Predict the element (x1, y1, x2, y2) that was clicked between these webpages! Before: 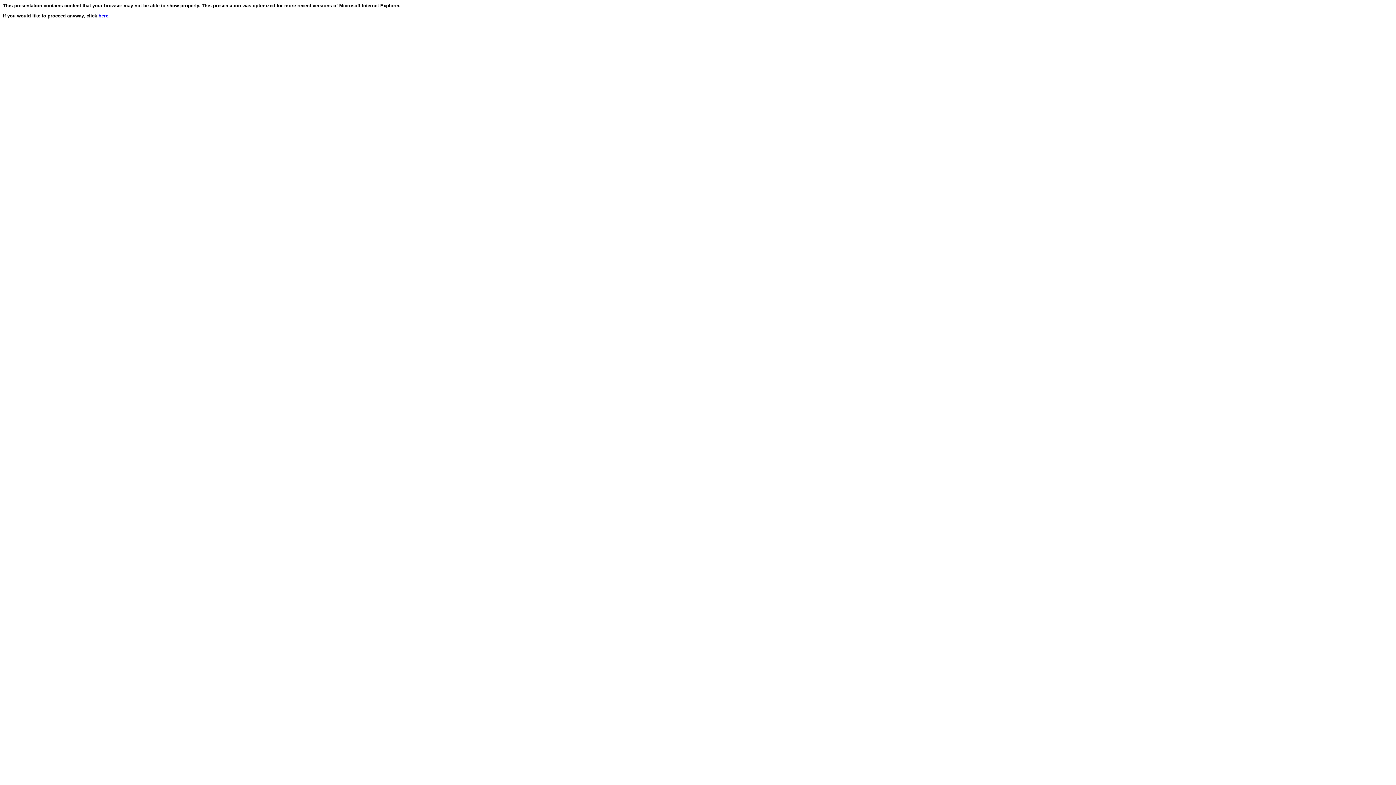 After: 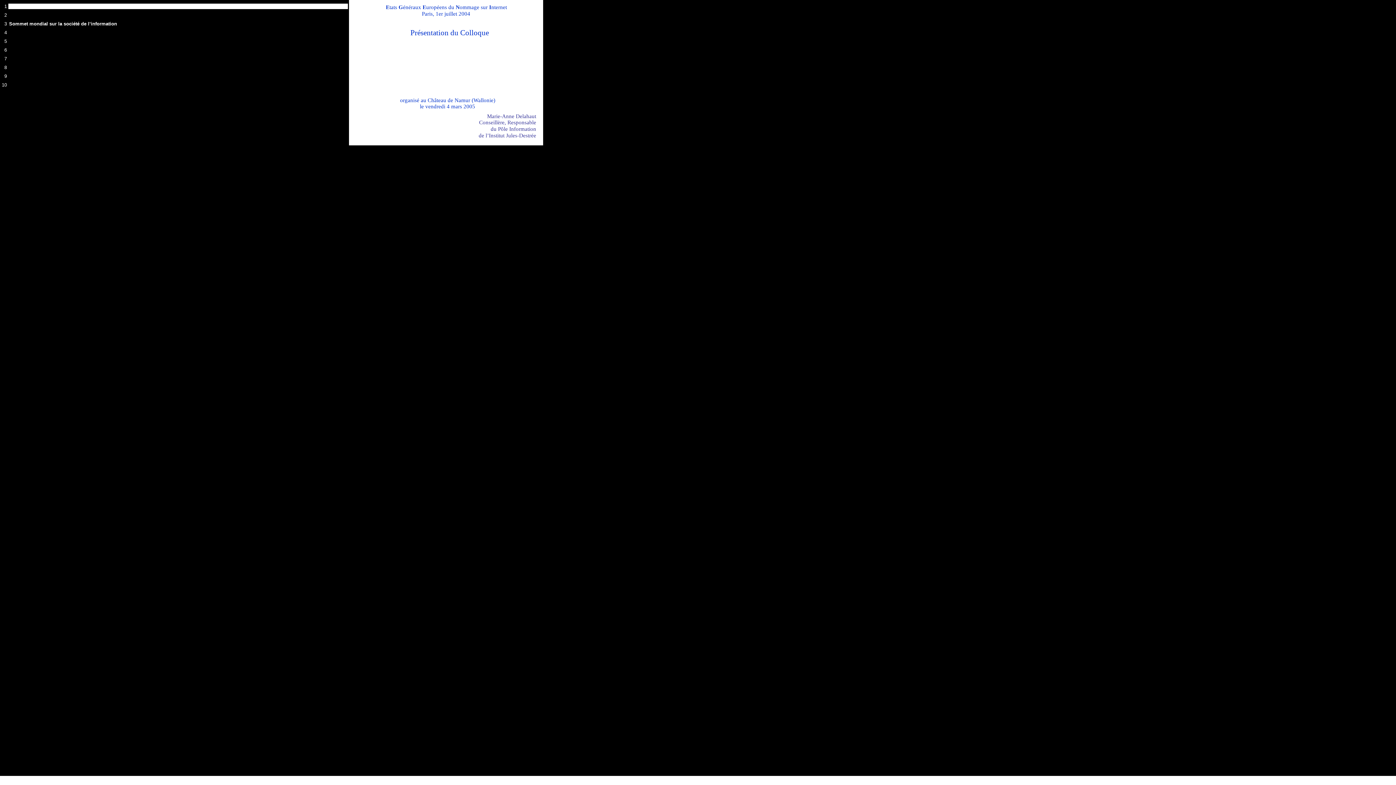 Action: label: here bbox: (98, 13, 108, 18)